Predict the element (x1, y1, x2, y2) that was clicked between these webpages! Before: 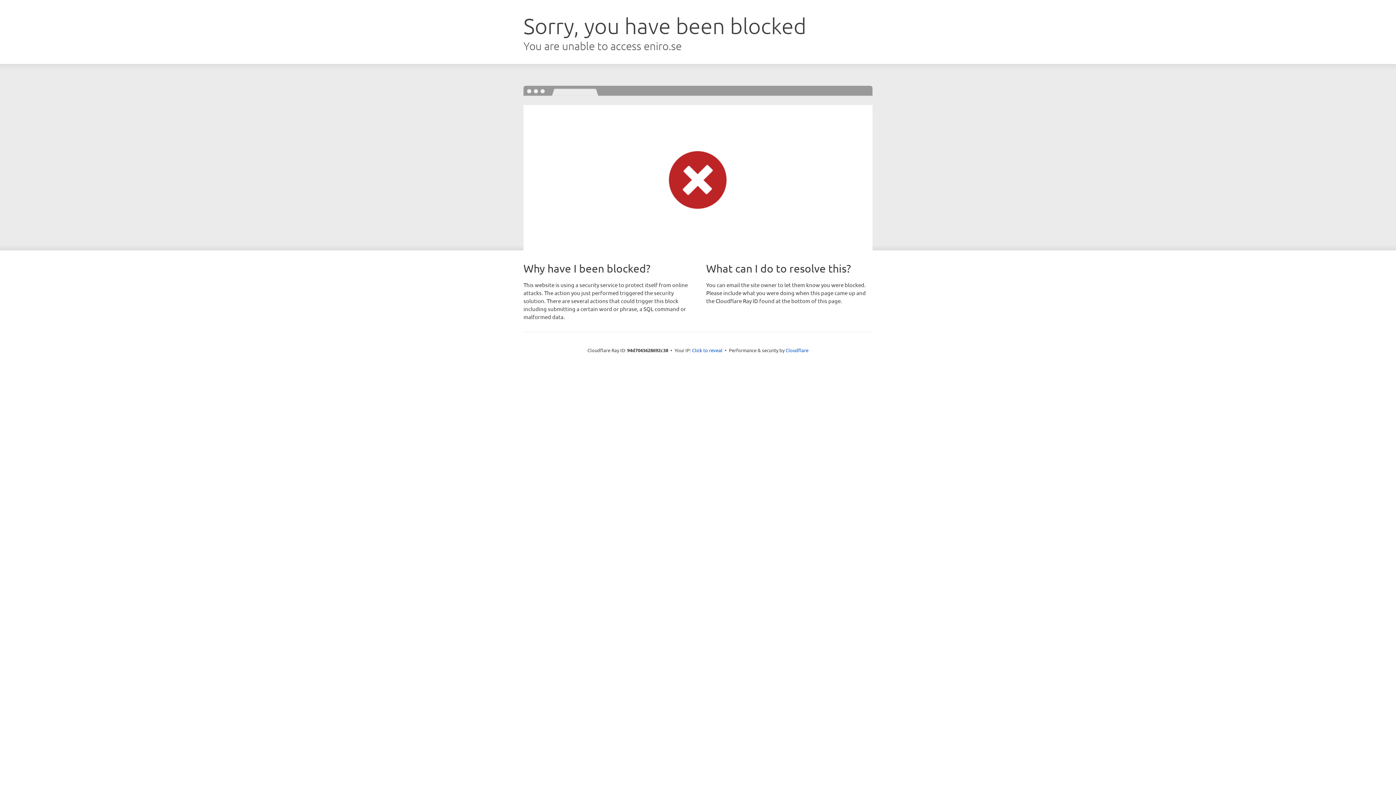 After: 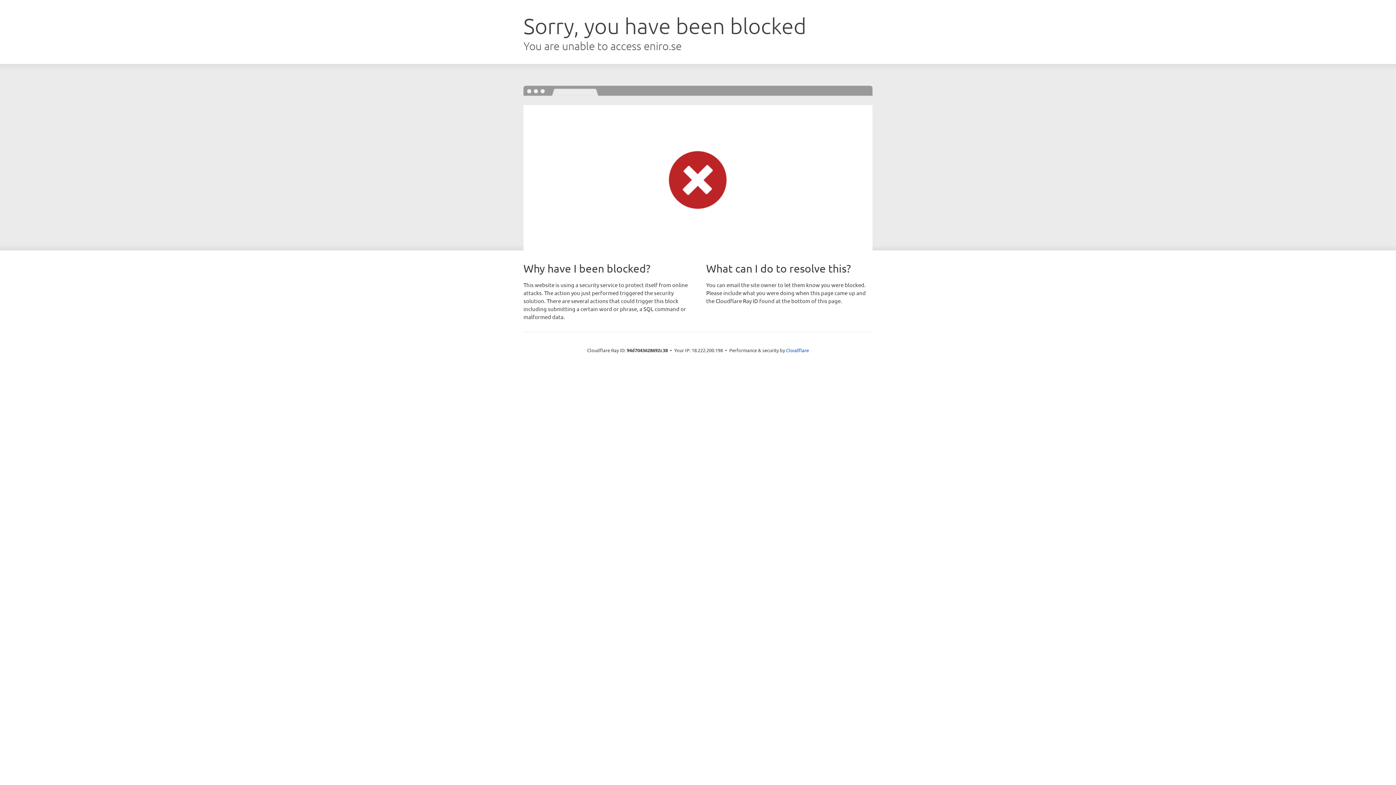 Action: label: Click to reveal bbox: (692, 346, 722, 353)